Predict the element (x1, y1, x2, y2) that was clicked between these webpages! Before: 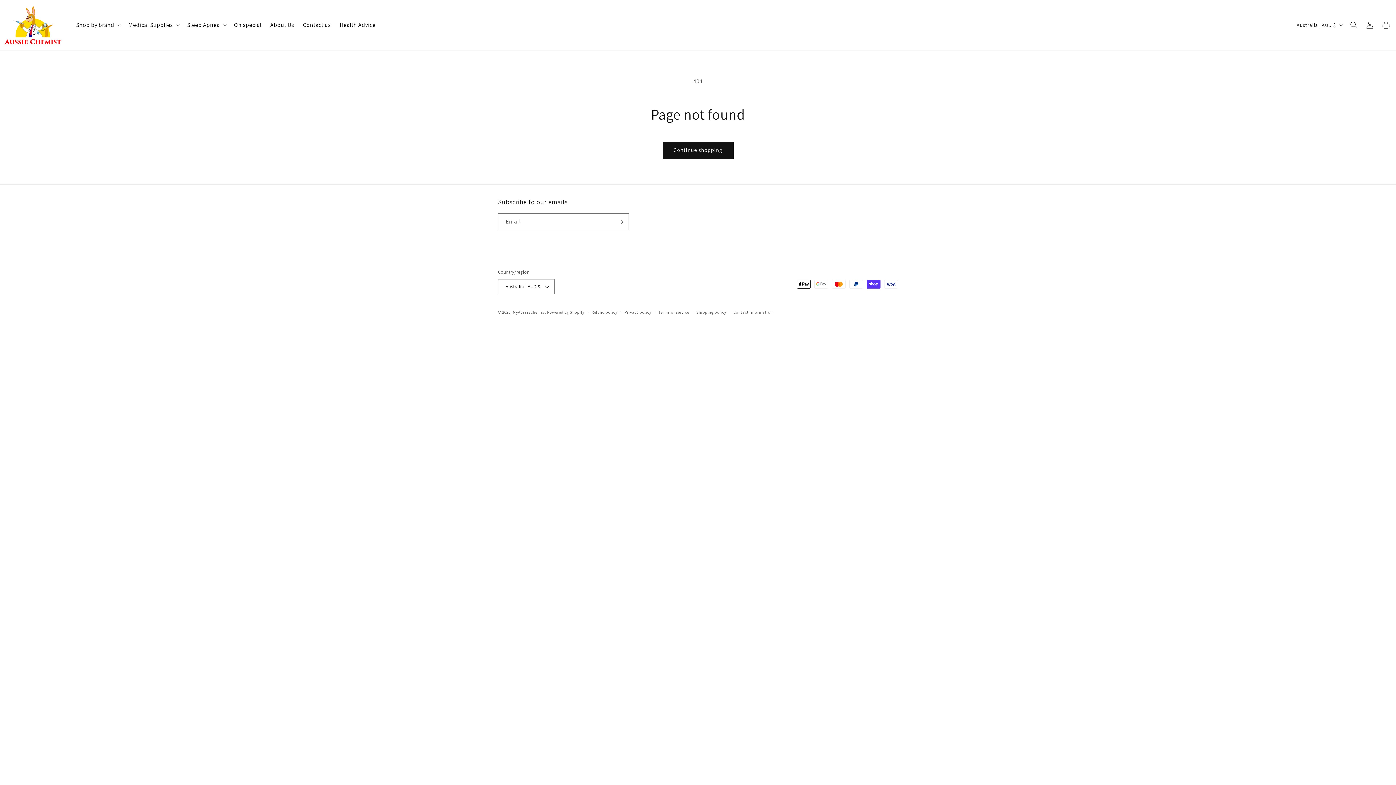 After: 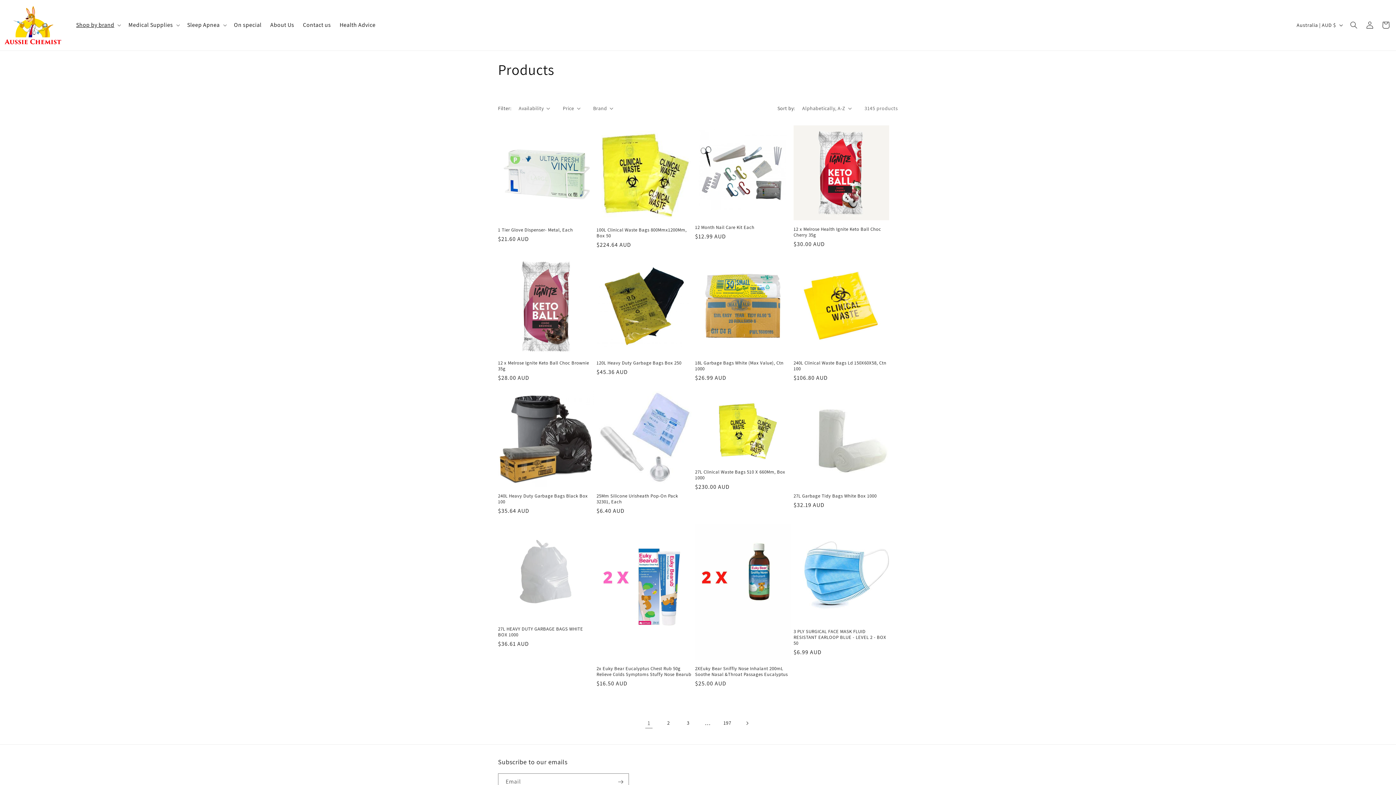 Action: label: Continue shopping bbox: (662, 141, 733, 158)